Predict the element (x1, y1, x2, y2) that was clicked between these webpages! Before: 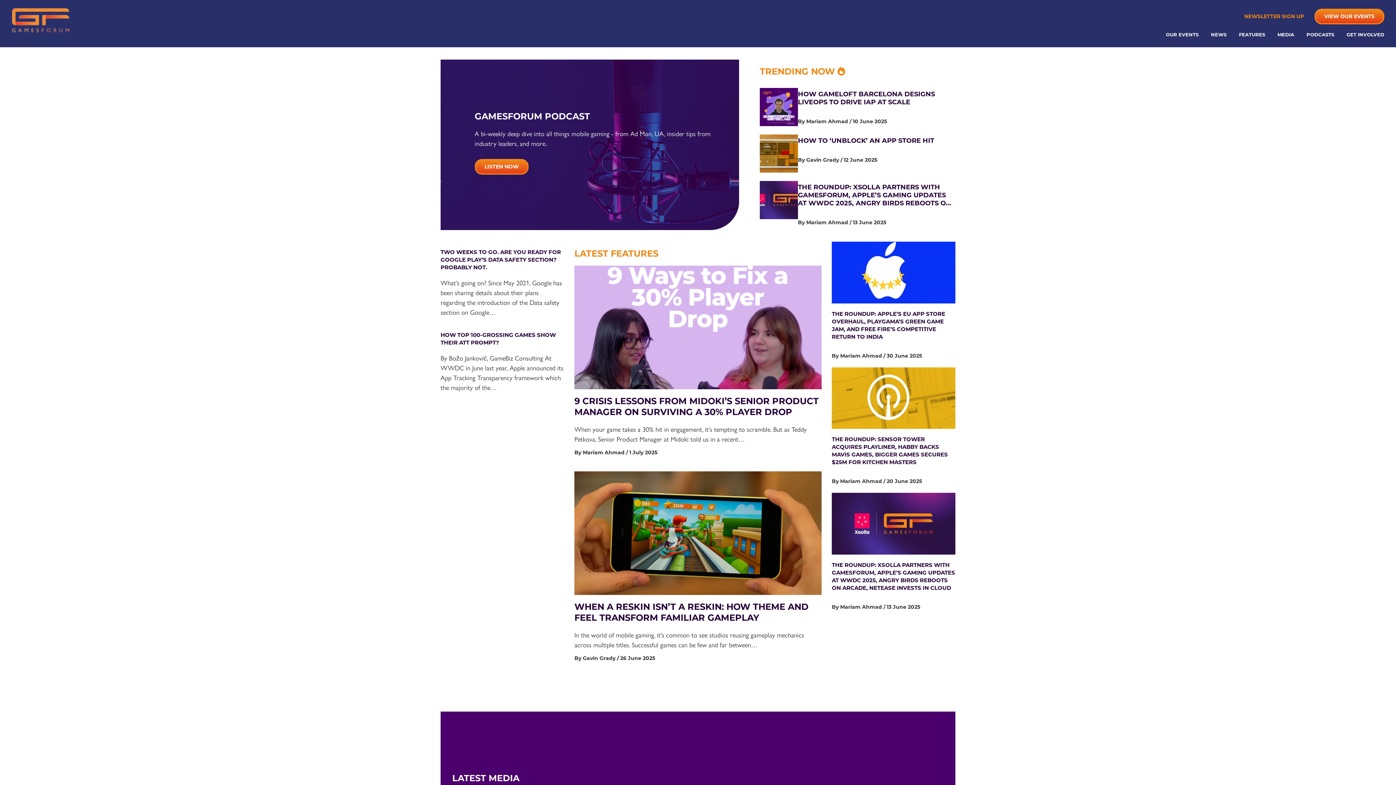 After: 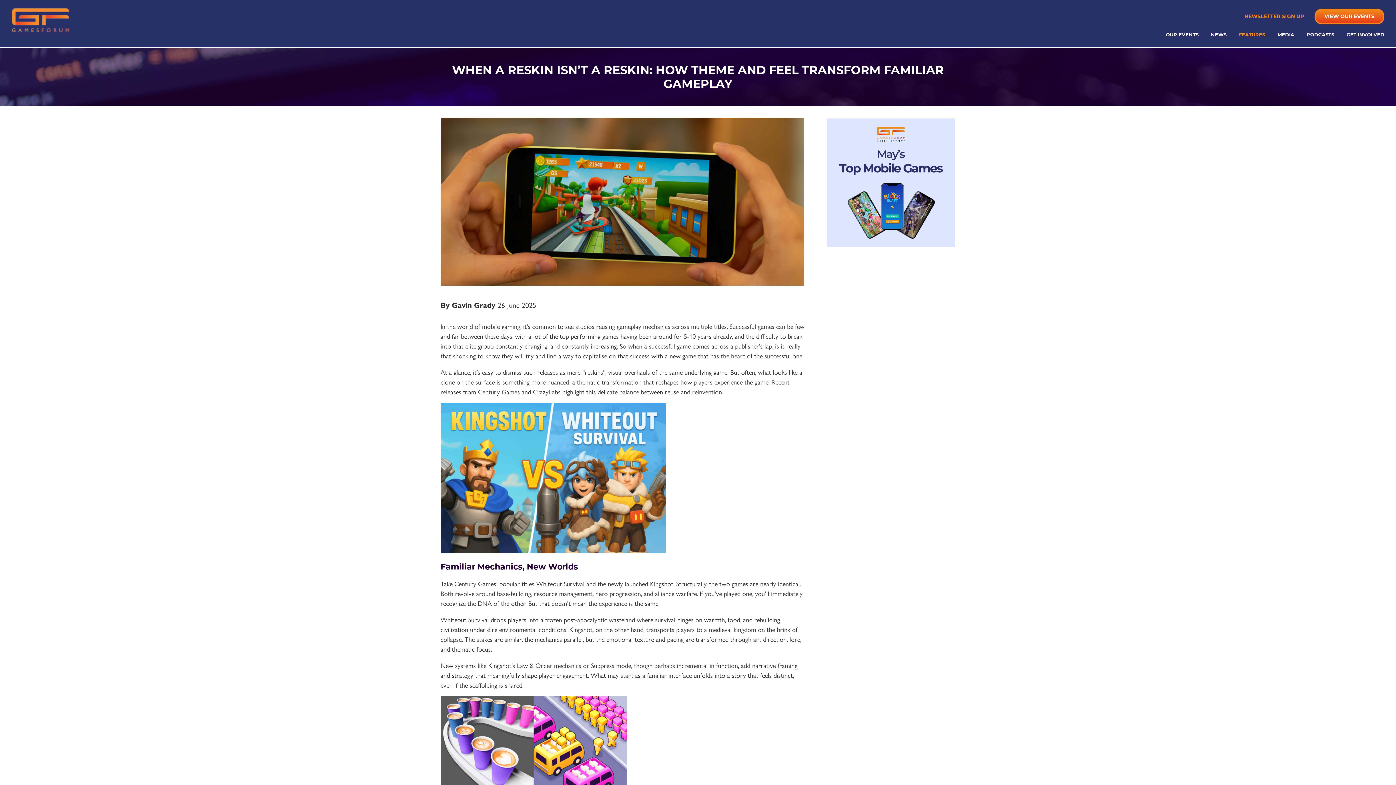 Action: label: WHEN A RESKIN ISN’T A RESKIN: HOW THEME AND FEEL TRANSFORM FAMILIAR GAMEPLAY
In the world of mobile gaming, it's common to see studios reusing gameplay mechanics across multiple titles. Successful games can be few and far between…
By Gavin Grady / 26 June 2025 bbox: (574, 471, 821, 649)